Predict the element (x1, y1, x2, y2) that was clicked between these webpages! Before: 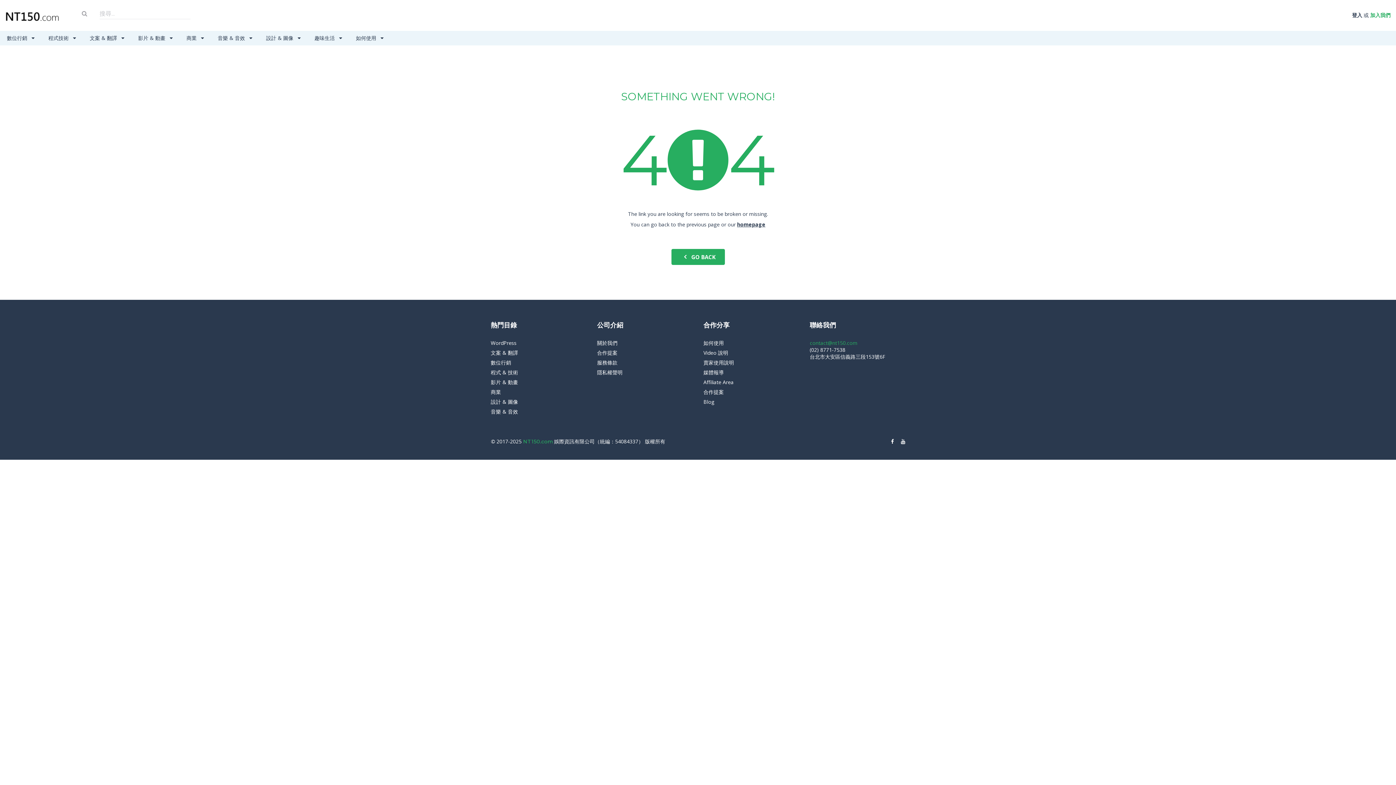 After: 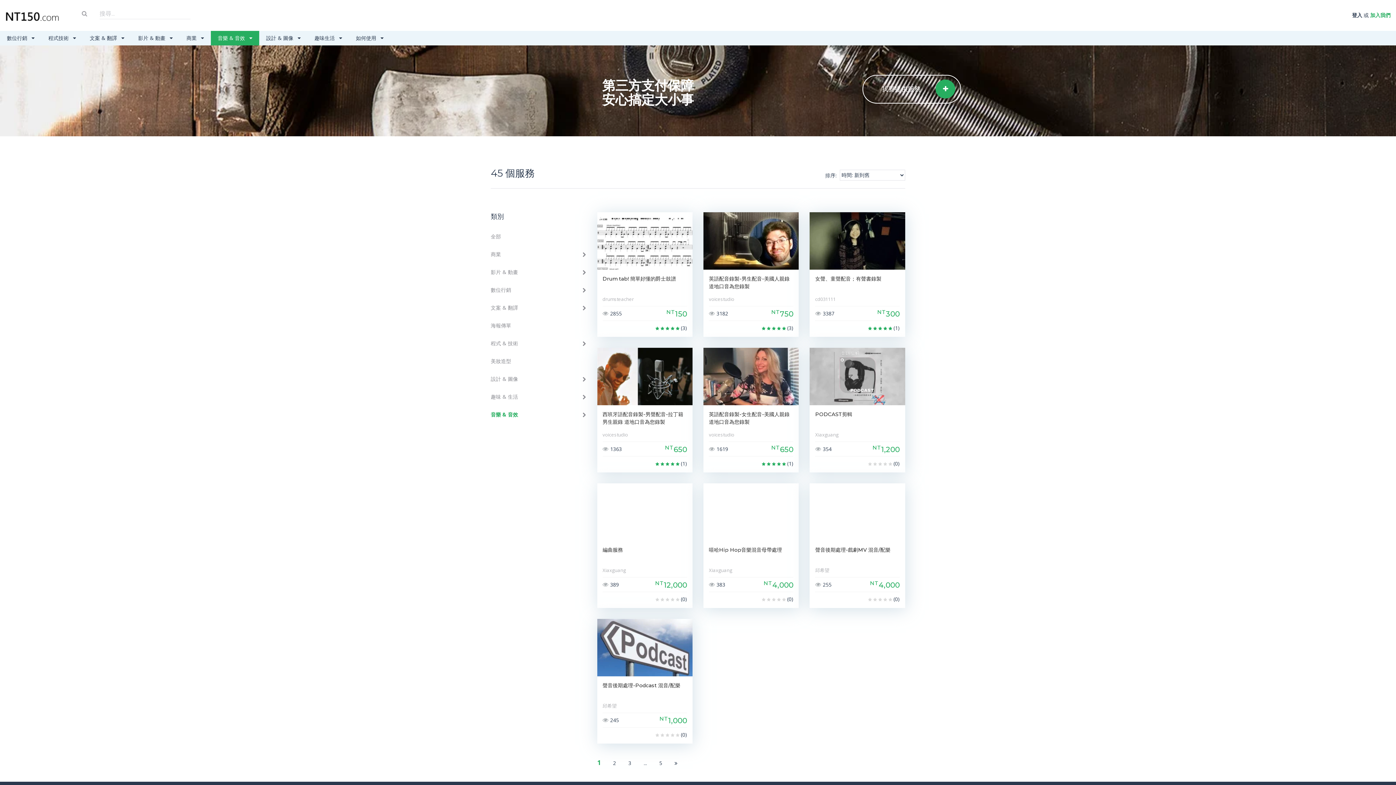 Action: bbox: (210, 30, 259, 45) label: 音樂 & 音效 